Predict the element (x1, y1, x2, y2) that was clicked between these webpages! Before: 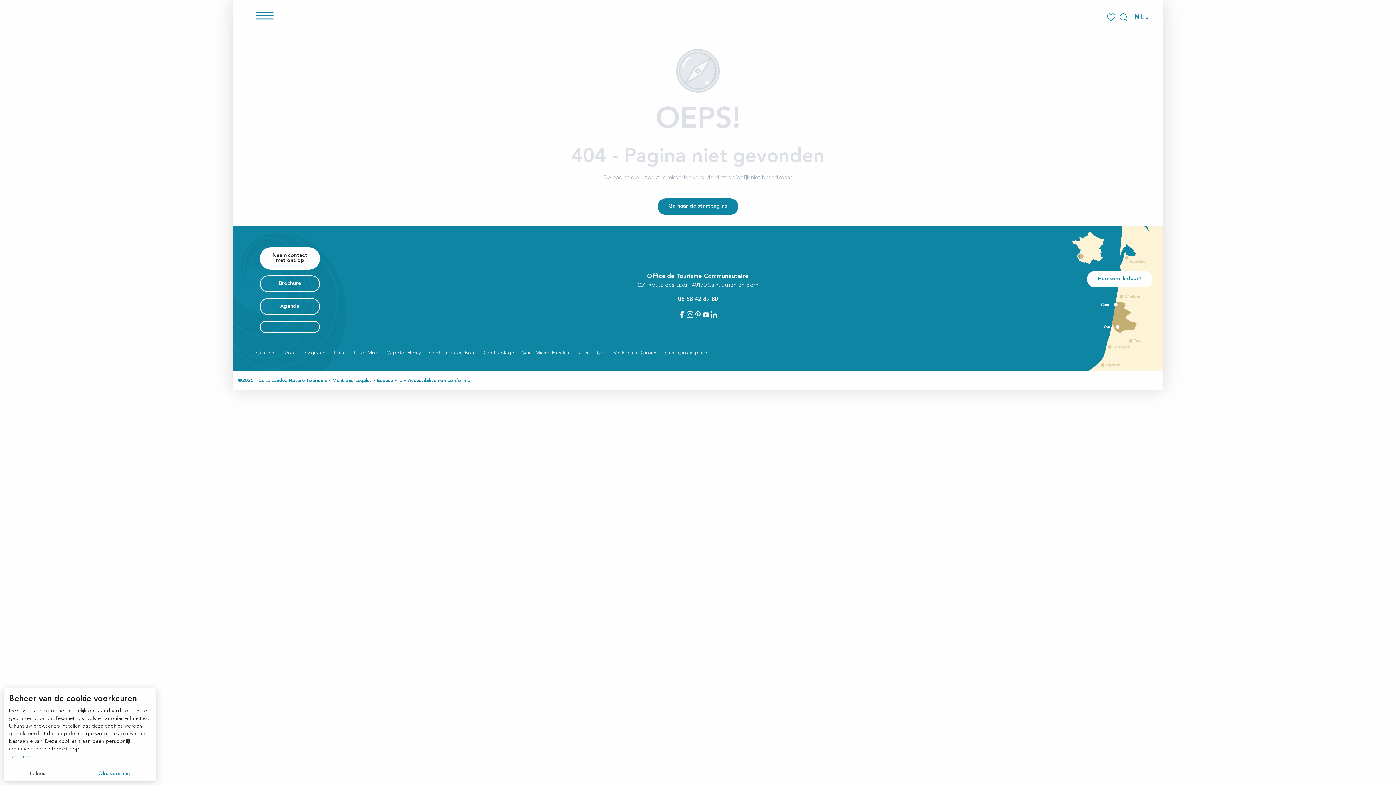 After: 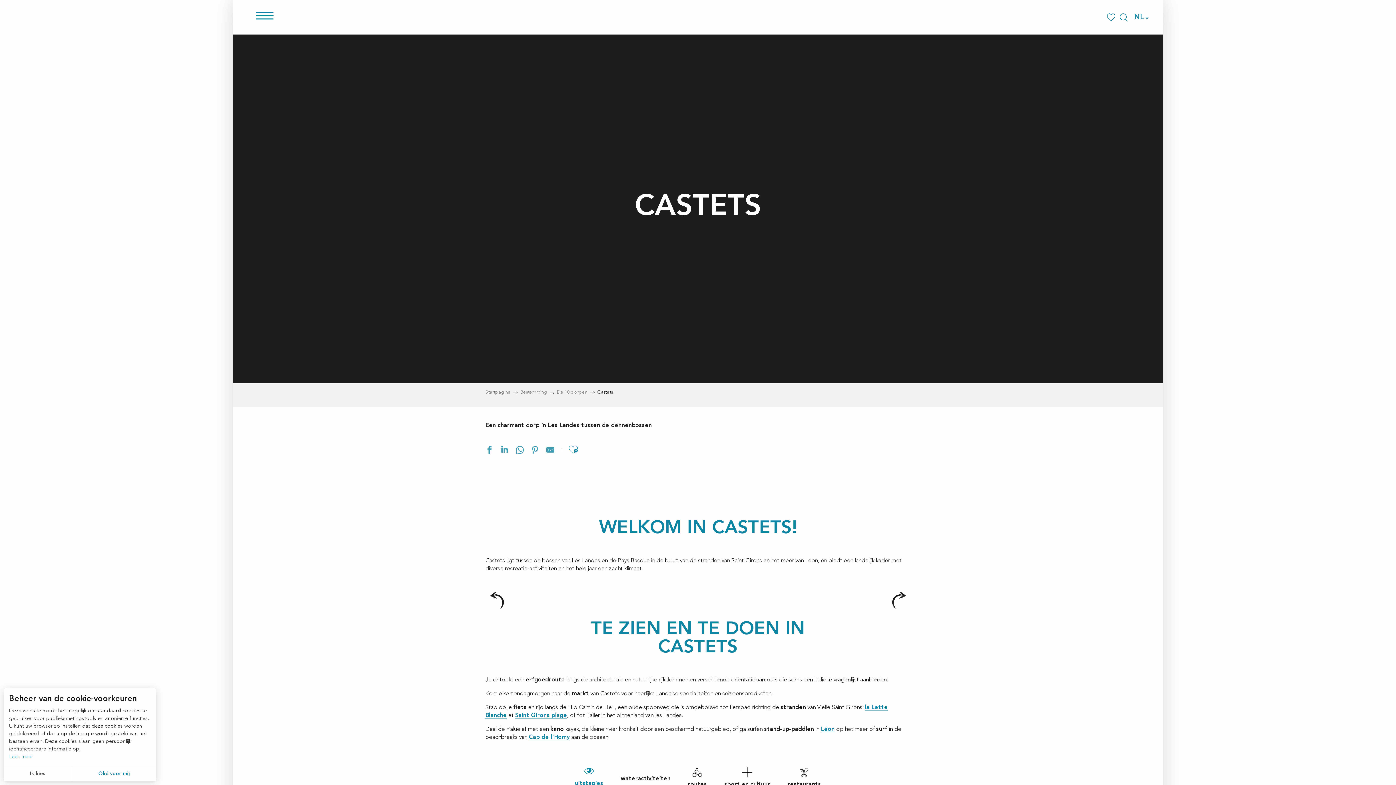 Action: label: Castets  bbox: (254, 350, 277, 355)